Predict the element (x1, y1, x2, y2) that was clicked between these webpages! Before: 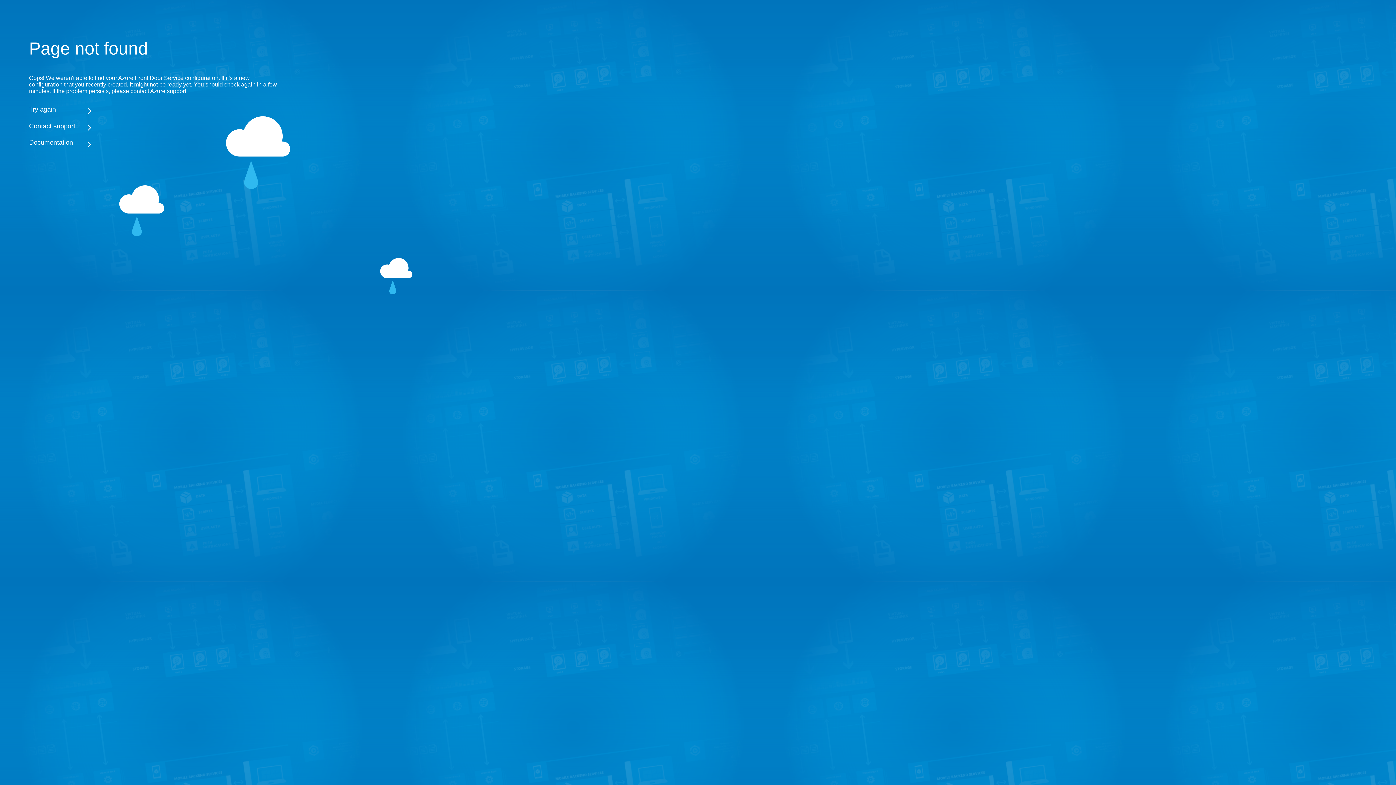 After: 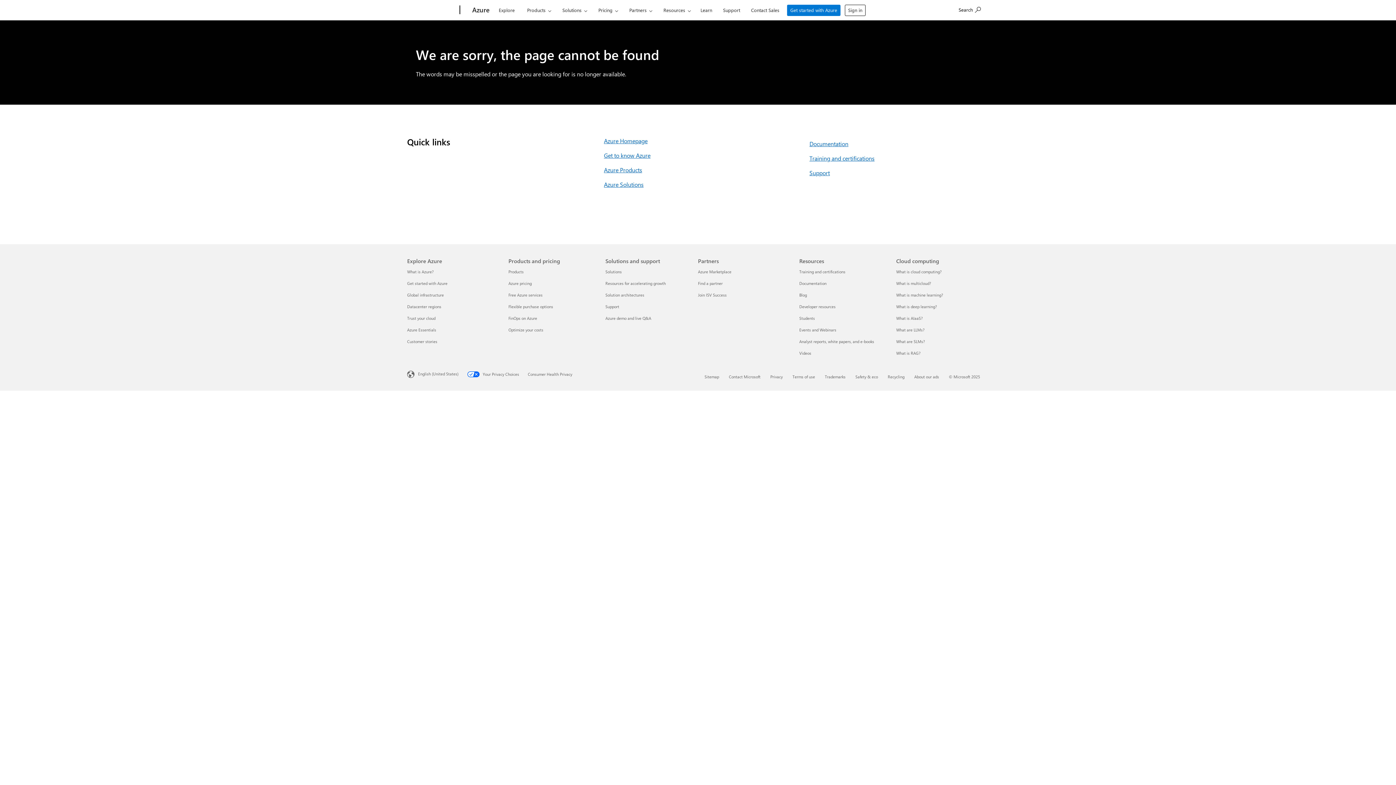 Action: label: Documentation bbox: (29, 138, 283, 146)